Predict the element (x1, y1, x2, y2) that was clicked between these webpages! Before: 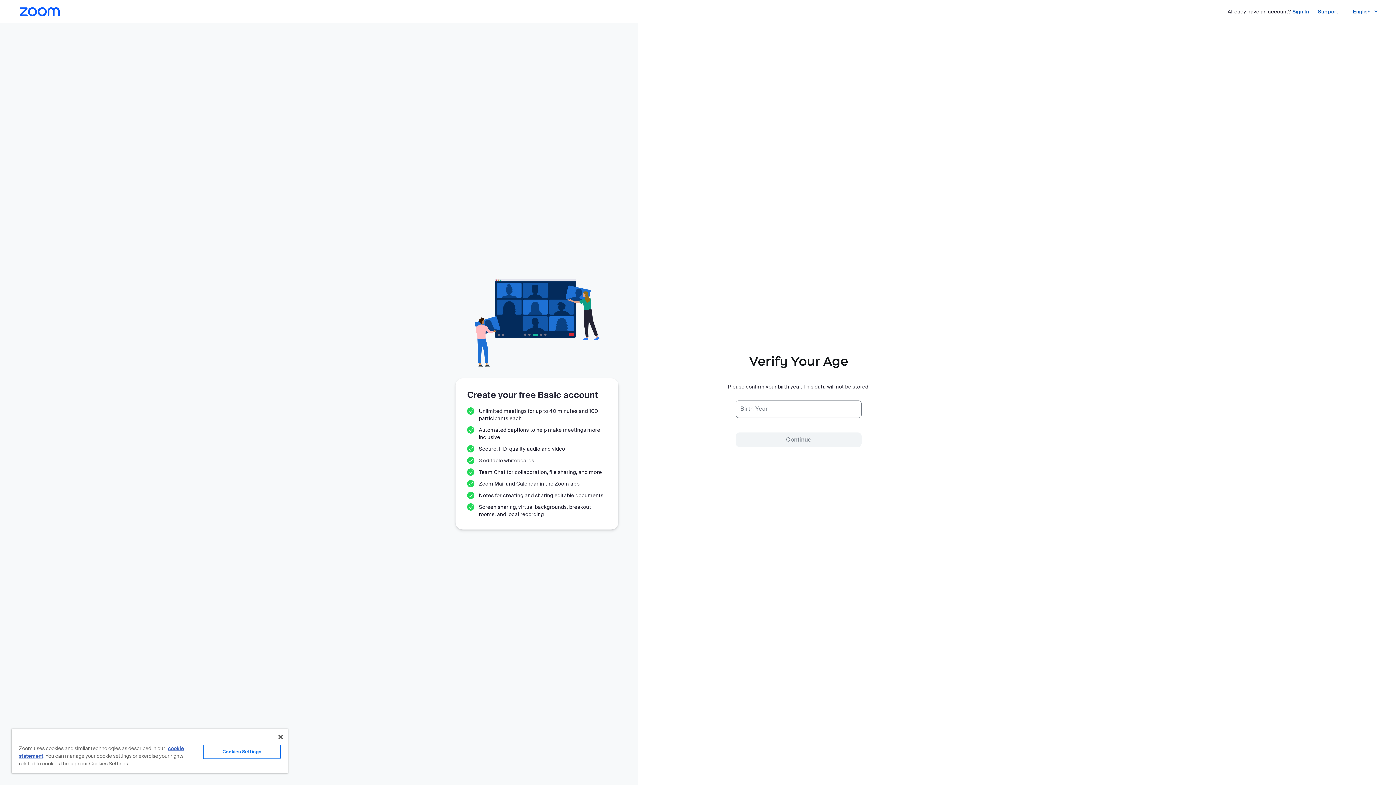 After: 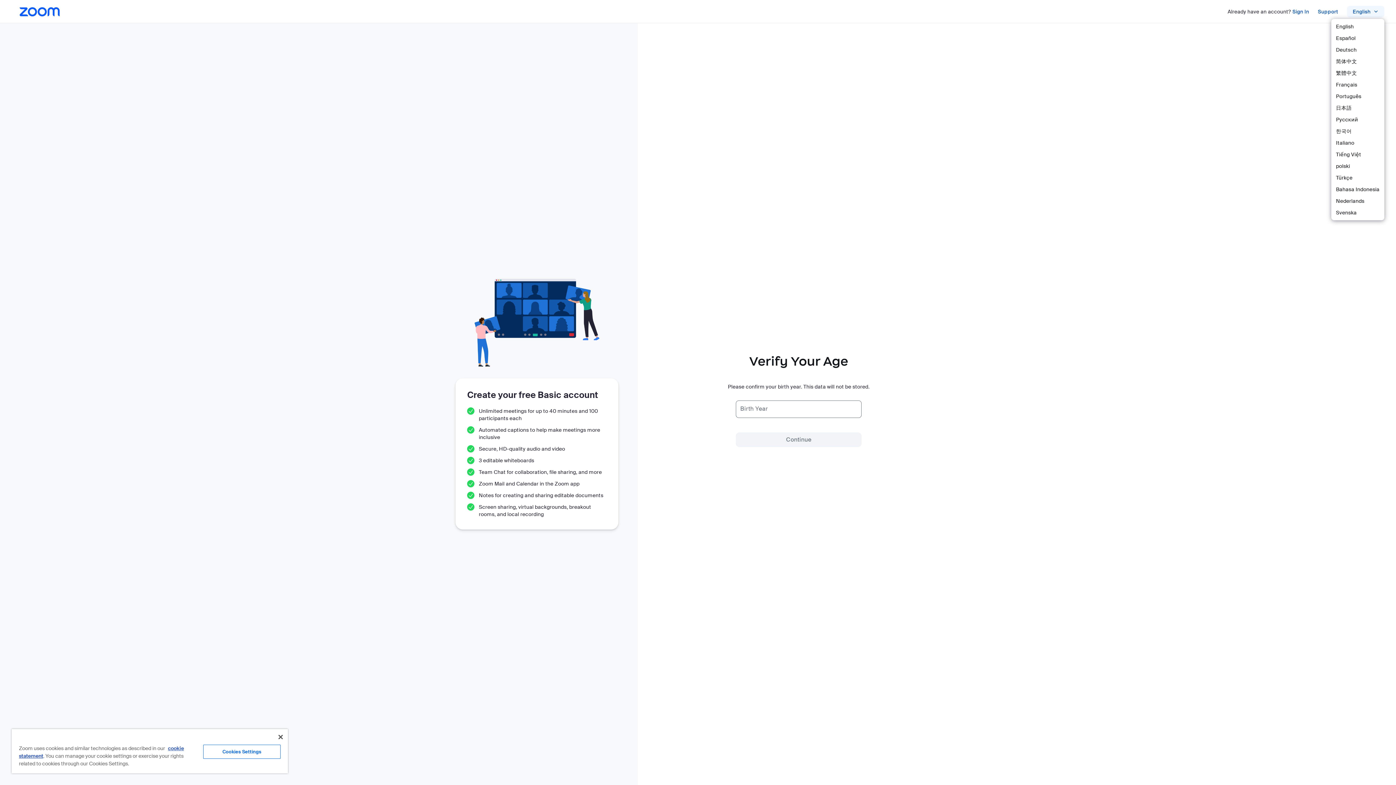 Action: label: Language English bbox: (1347, 5, 1384, 17)